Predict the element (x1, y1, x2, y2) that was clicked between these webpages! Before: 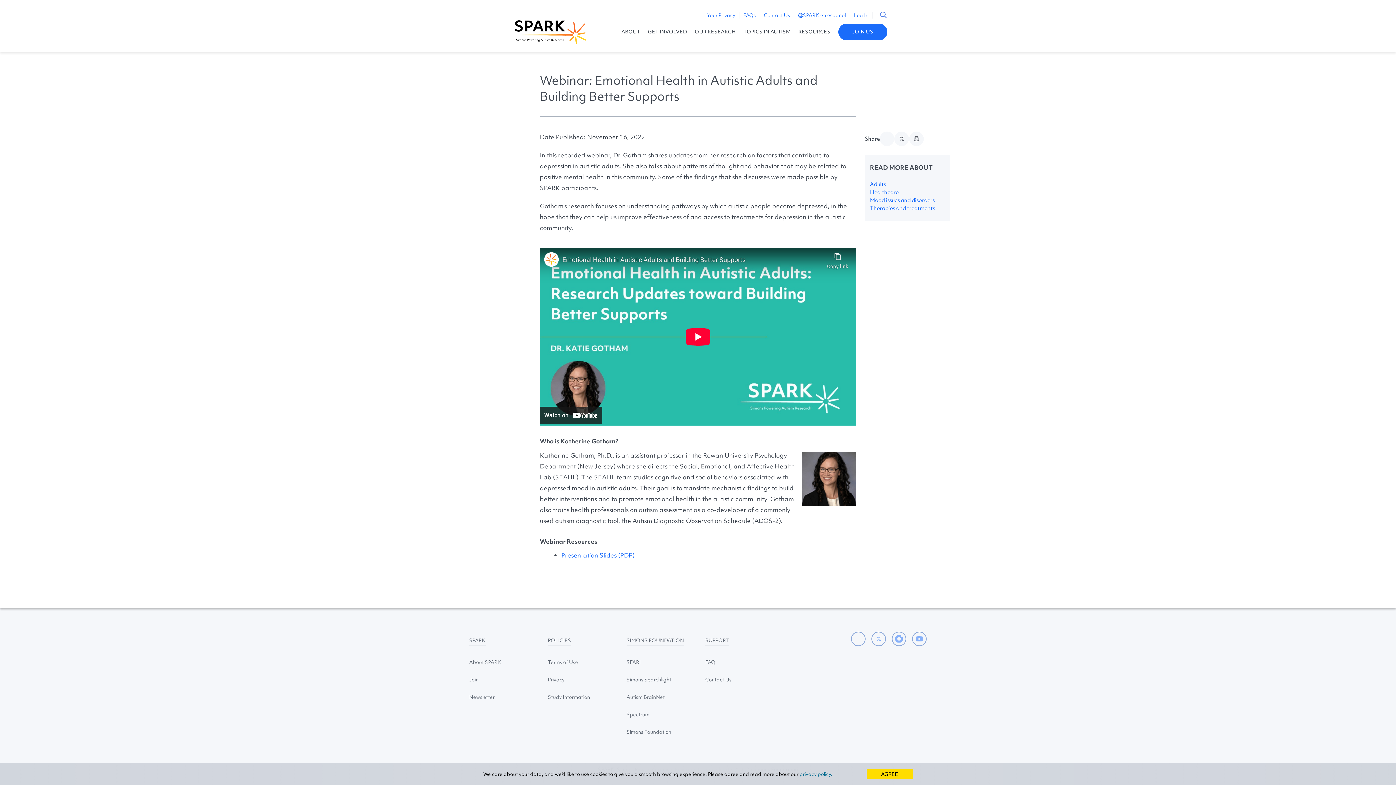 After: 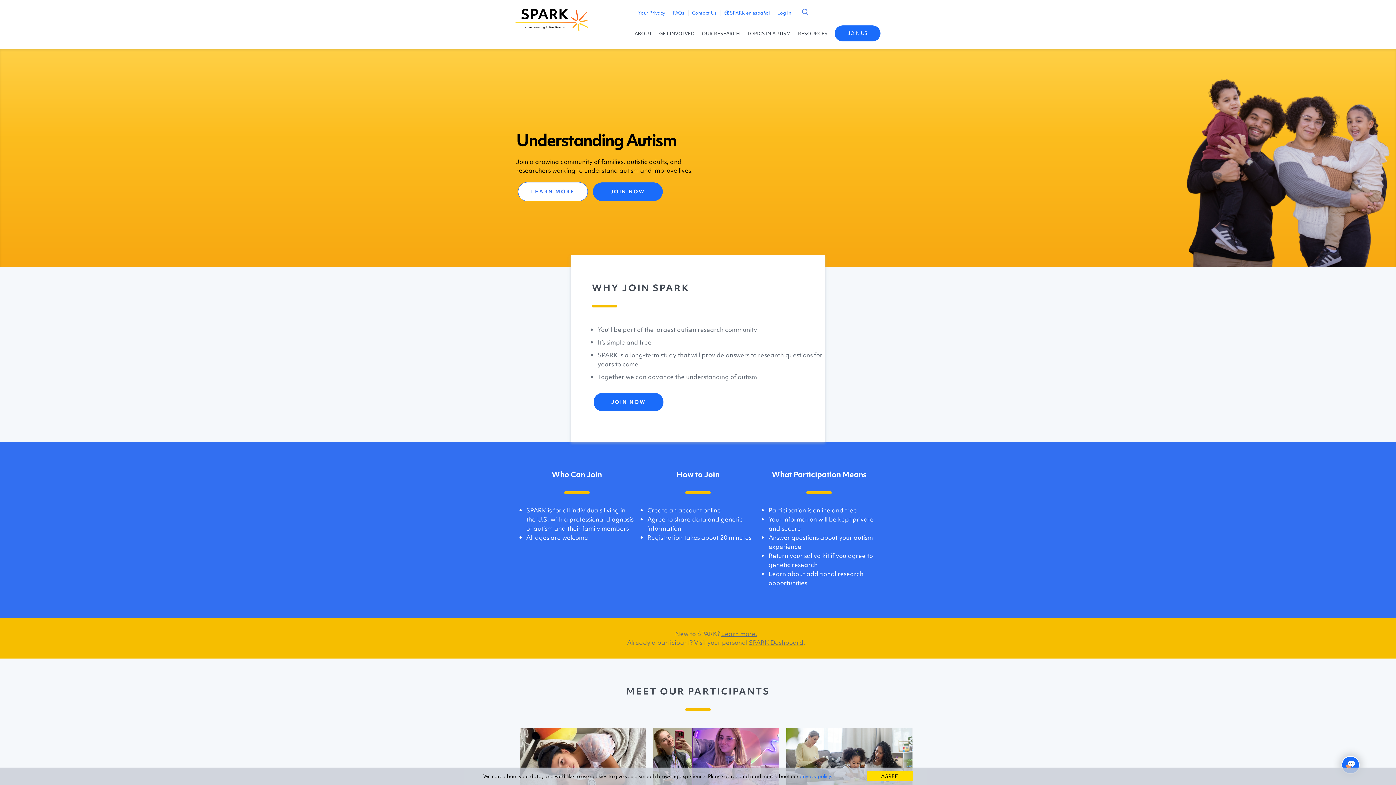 Action: label: SPARK bbox: (469, 637, 485, 646)